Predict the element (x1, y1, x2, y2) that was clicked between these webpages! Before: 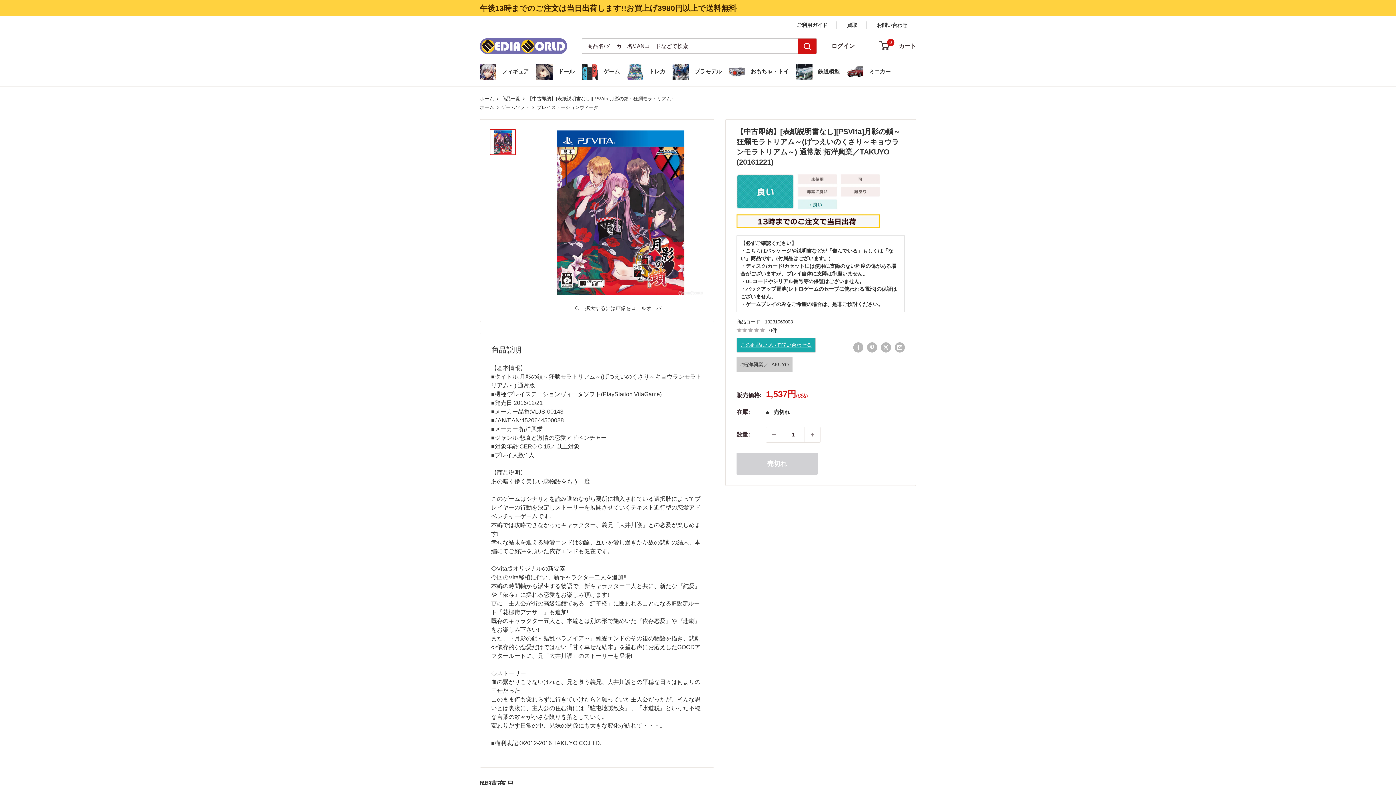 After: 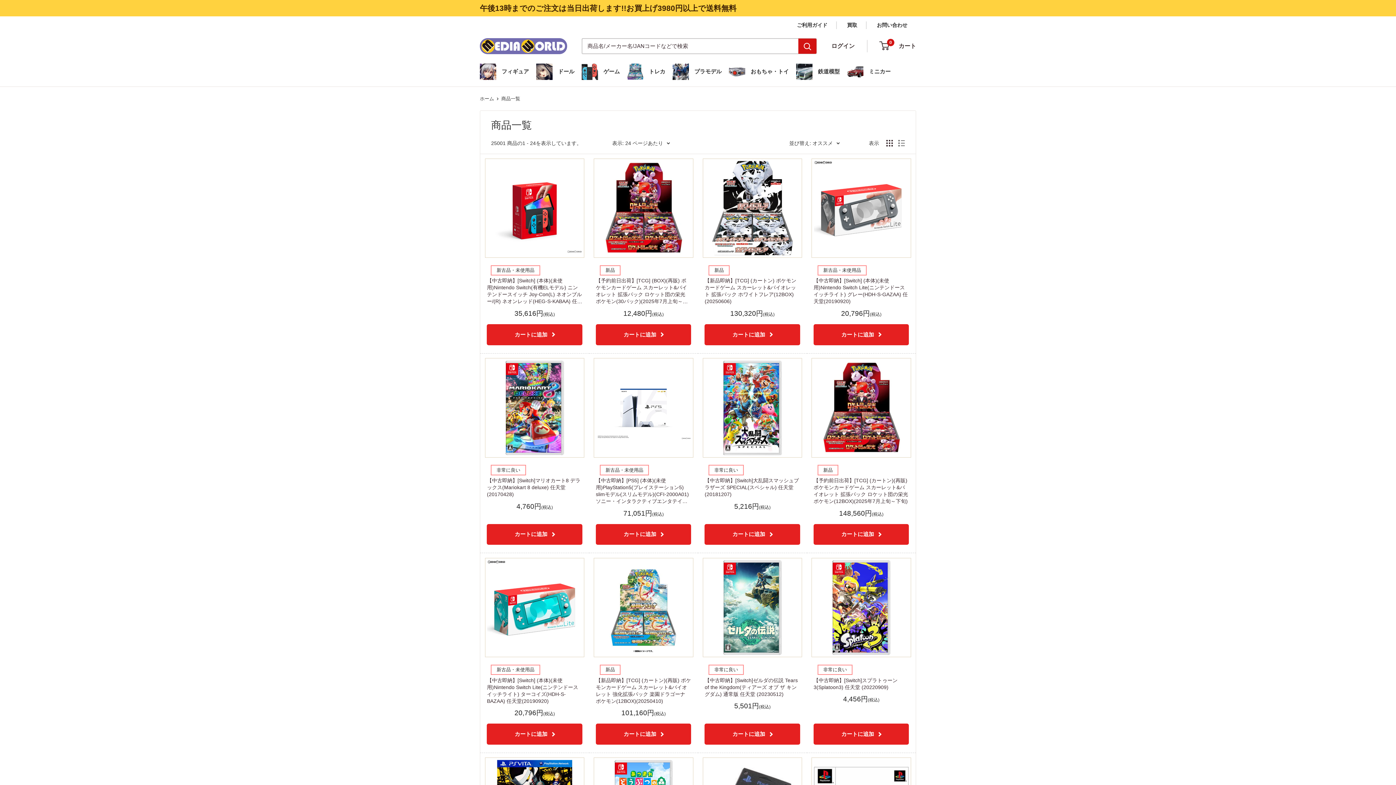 Action: bbox: (501, 96, 520, 101) label: 商品一覧